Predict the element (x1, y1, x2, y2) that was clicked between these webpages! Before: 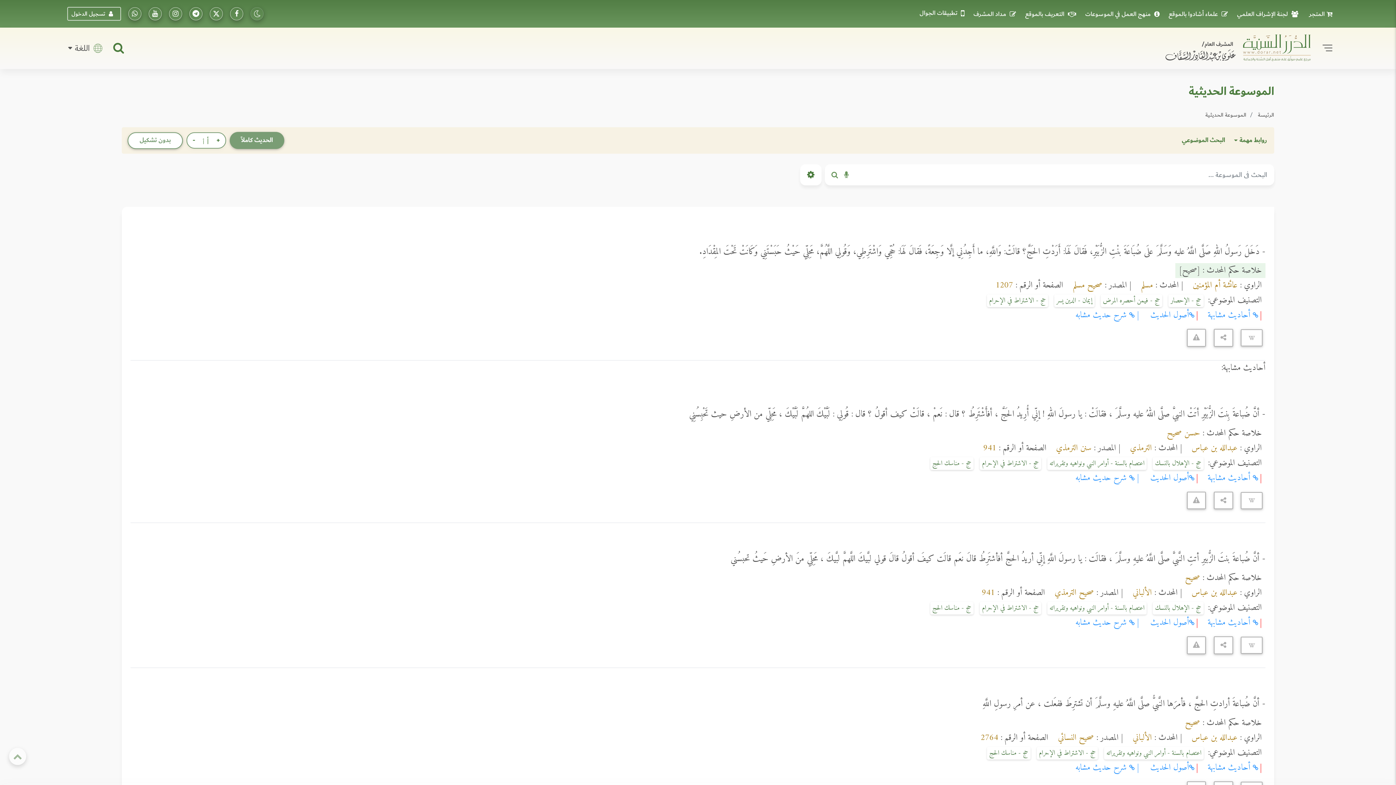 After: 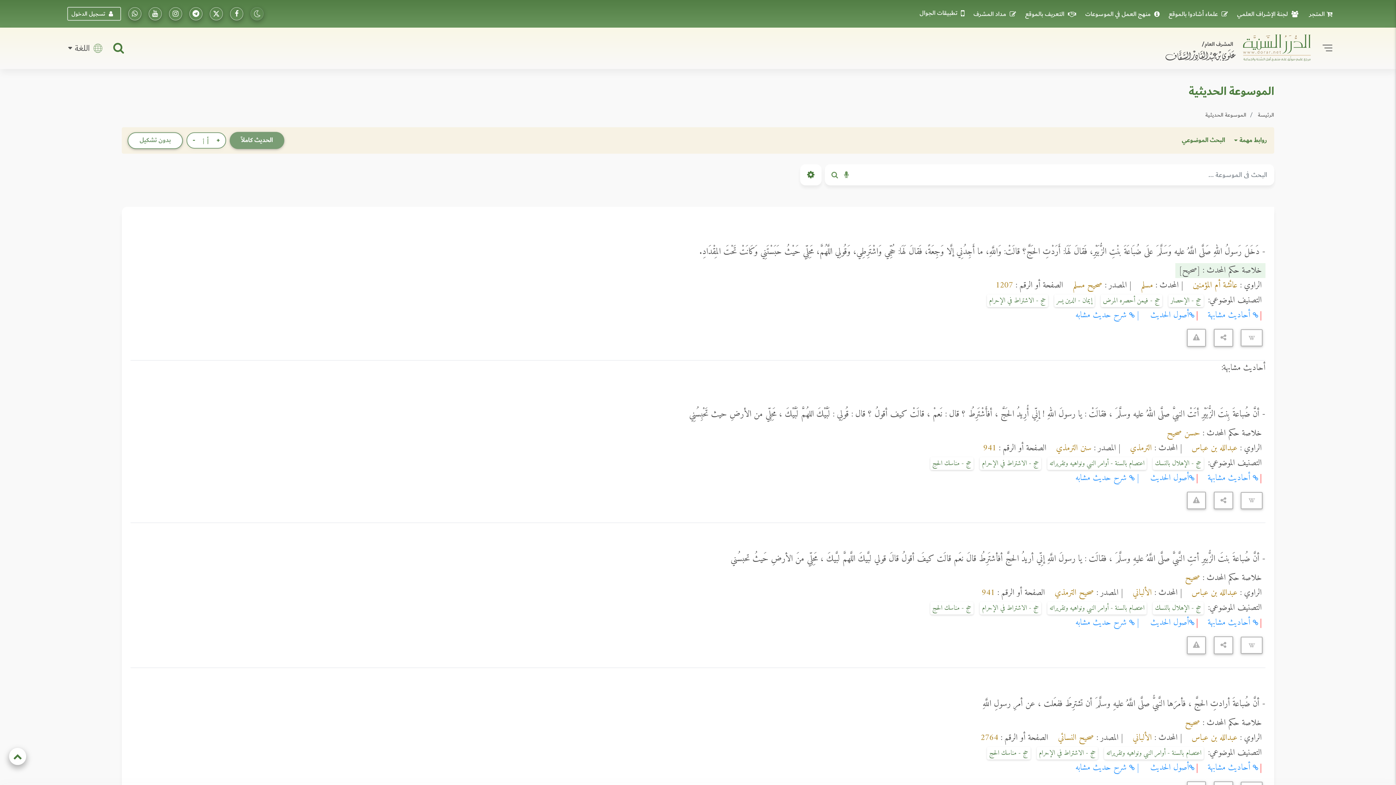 Action: bbox: (9, 748, 26, 765) label: goto top